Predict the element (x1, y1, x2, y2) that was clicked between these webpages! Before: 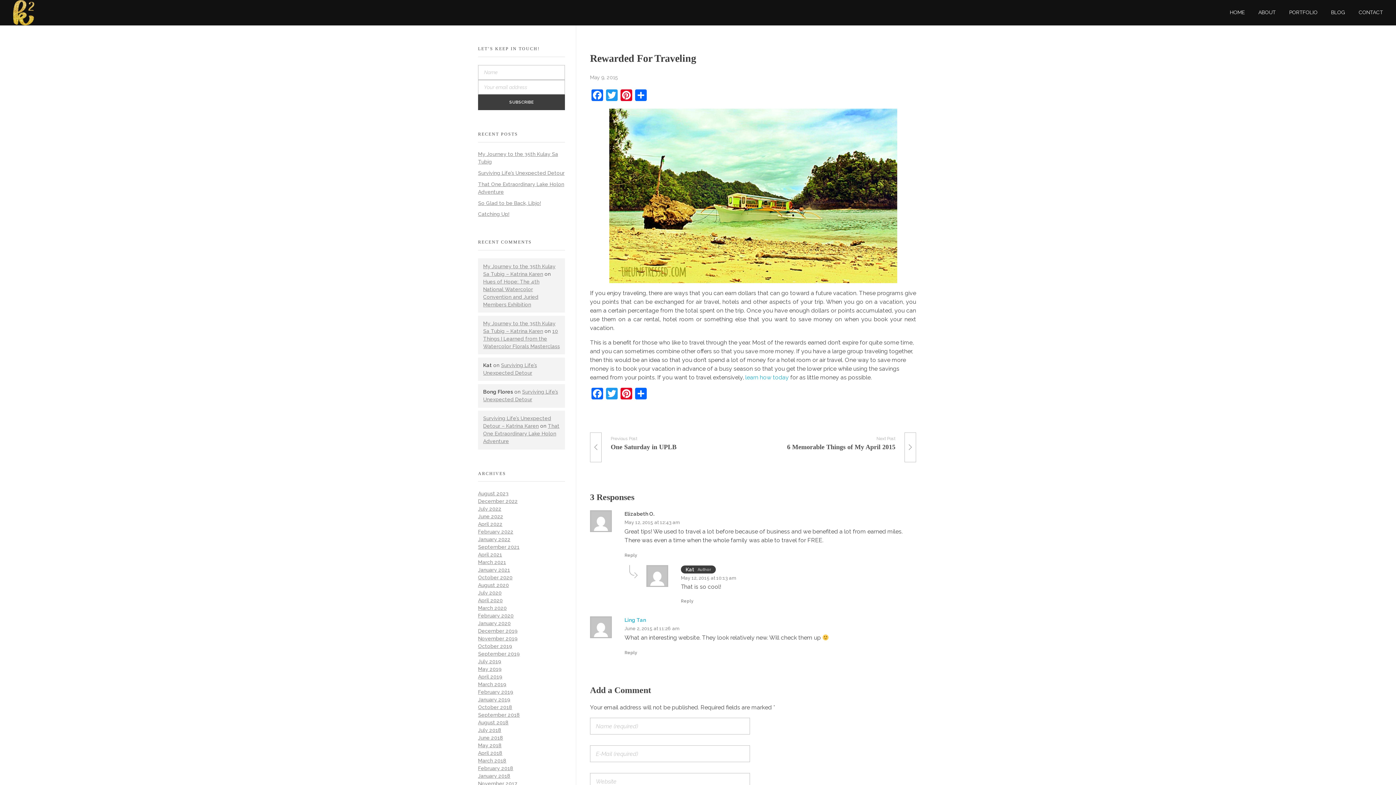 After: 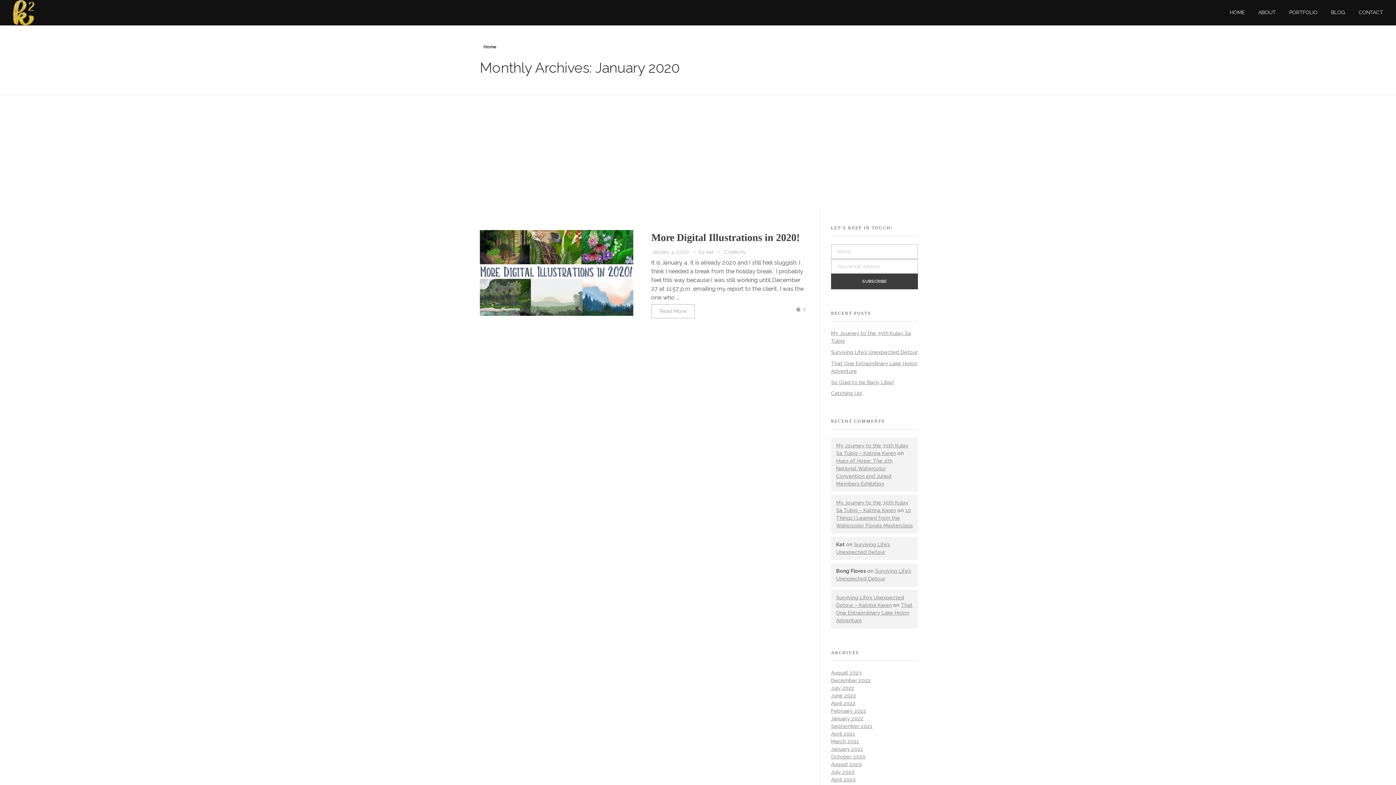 Action: bbox: (478, 620, 510, 626) label: January 2020